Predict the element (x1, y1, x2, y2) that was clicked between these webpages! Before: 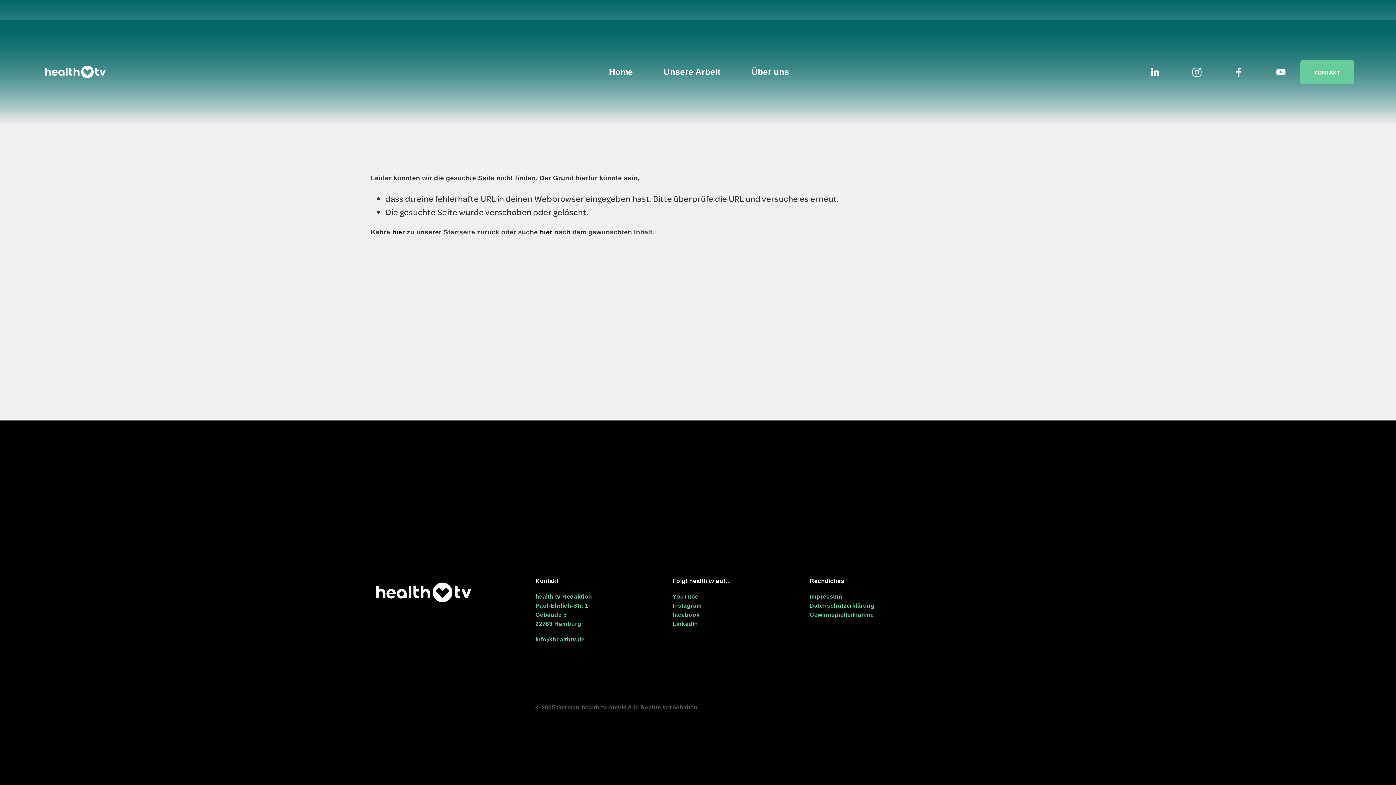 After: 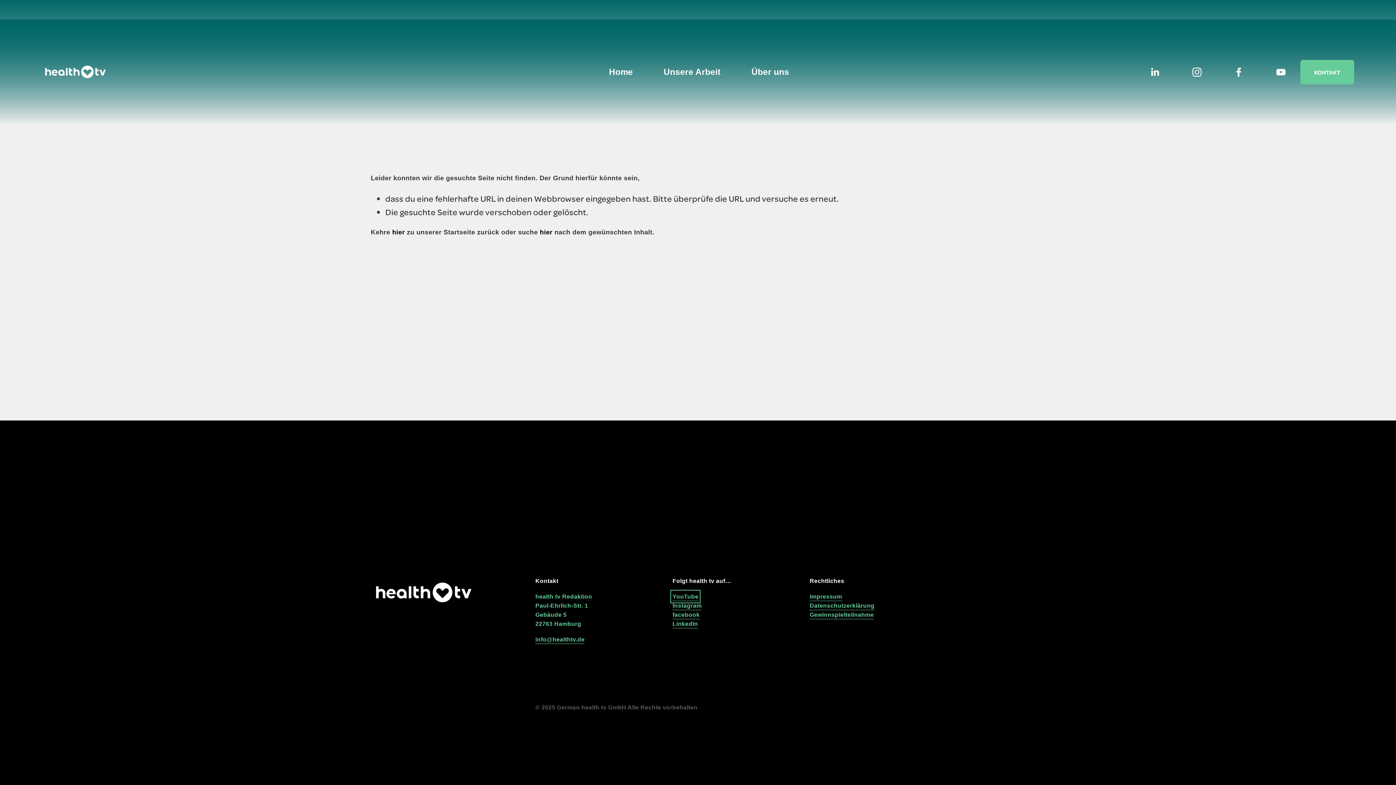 Action: label: YouTube bbox: (672, 592, 698, 601)